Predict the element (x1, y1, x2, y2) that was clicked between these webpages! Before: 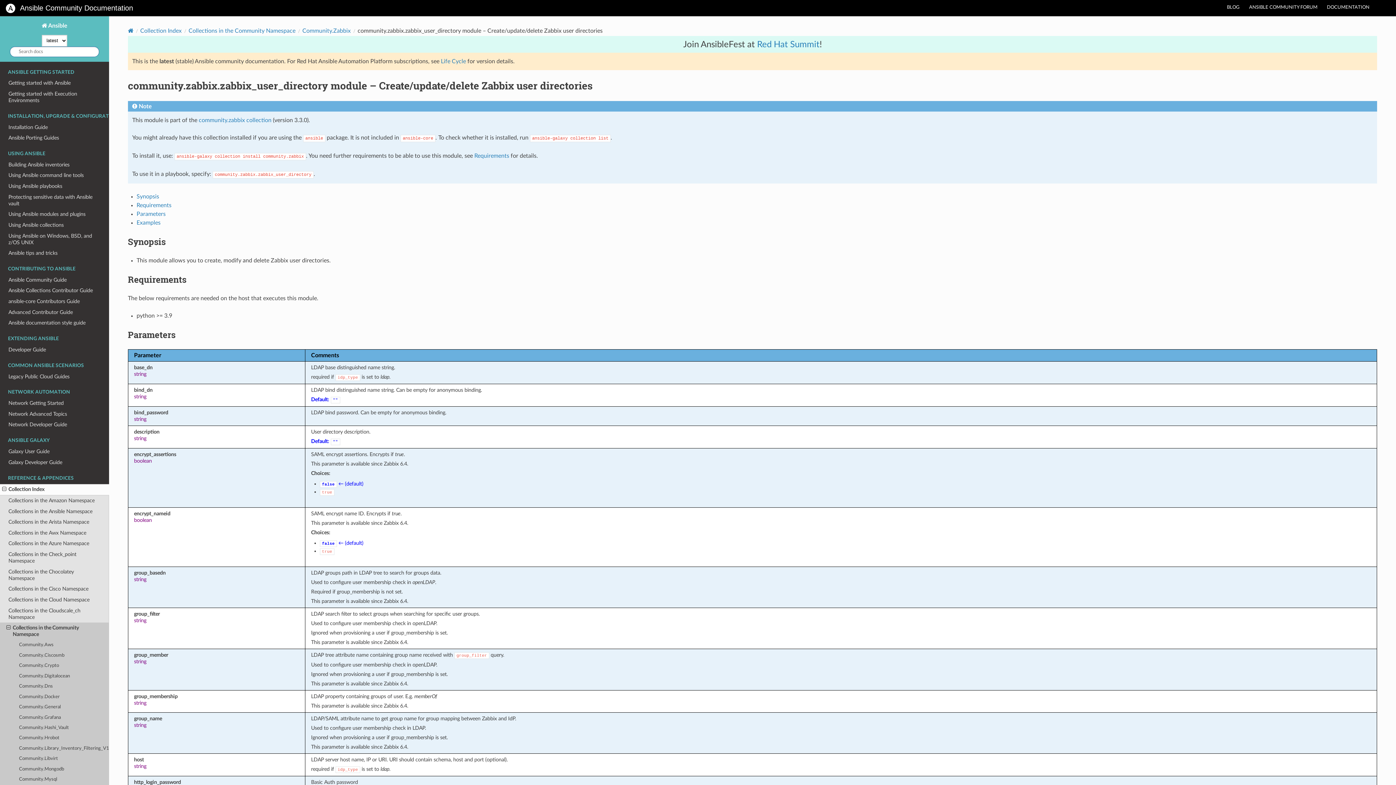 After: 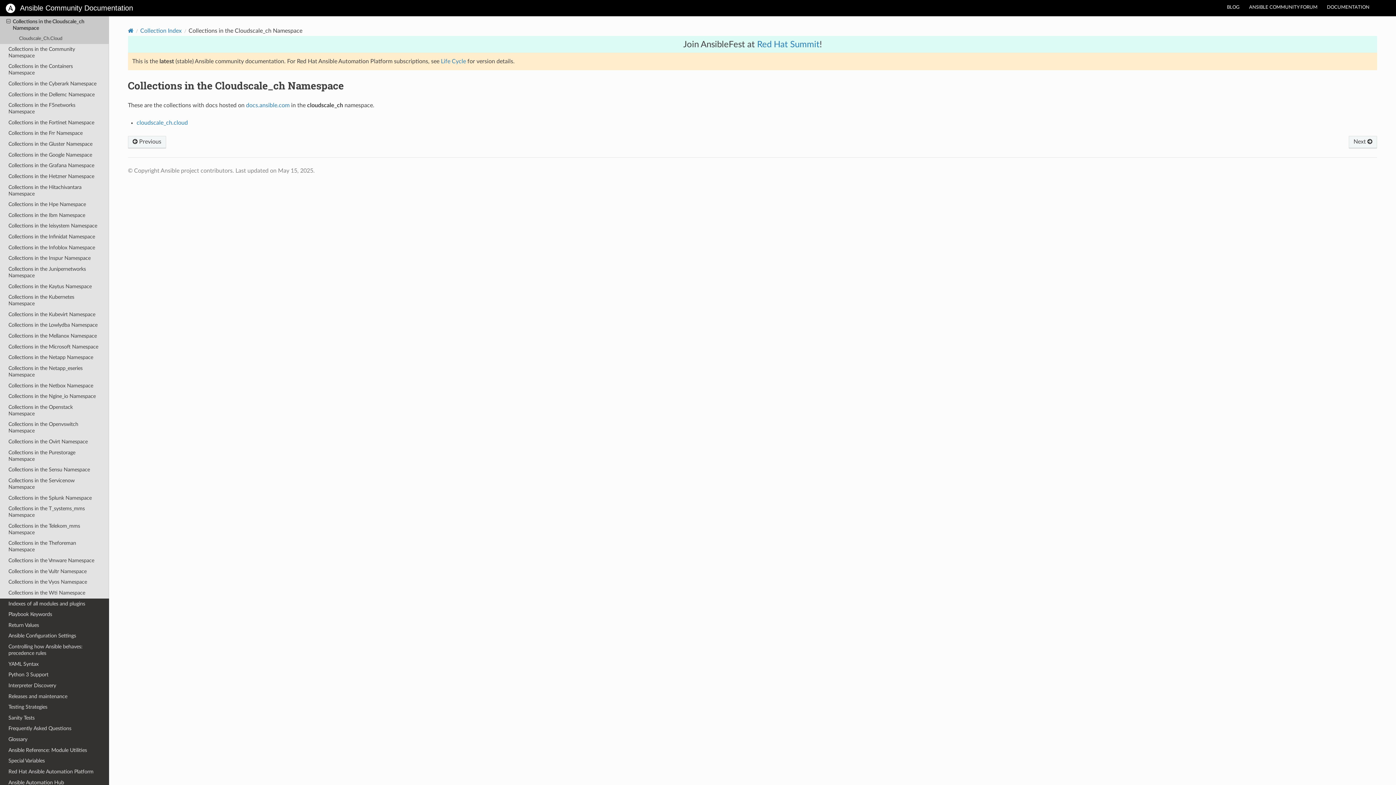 Action: bbox: (0, 605, 109, 623) label: Collections in the Cloudscale_ch Namespace